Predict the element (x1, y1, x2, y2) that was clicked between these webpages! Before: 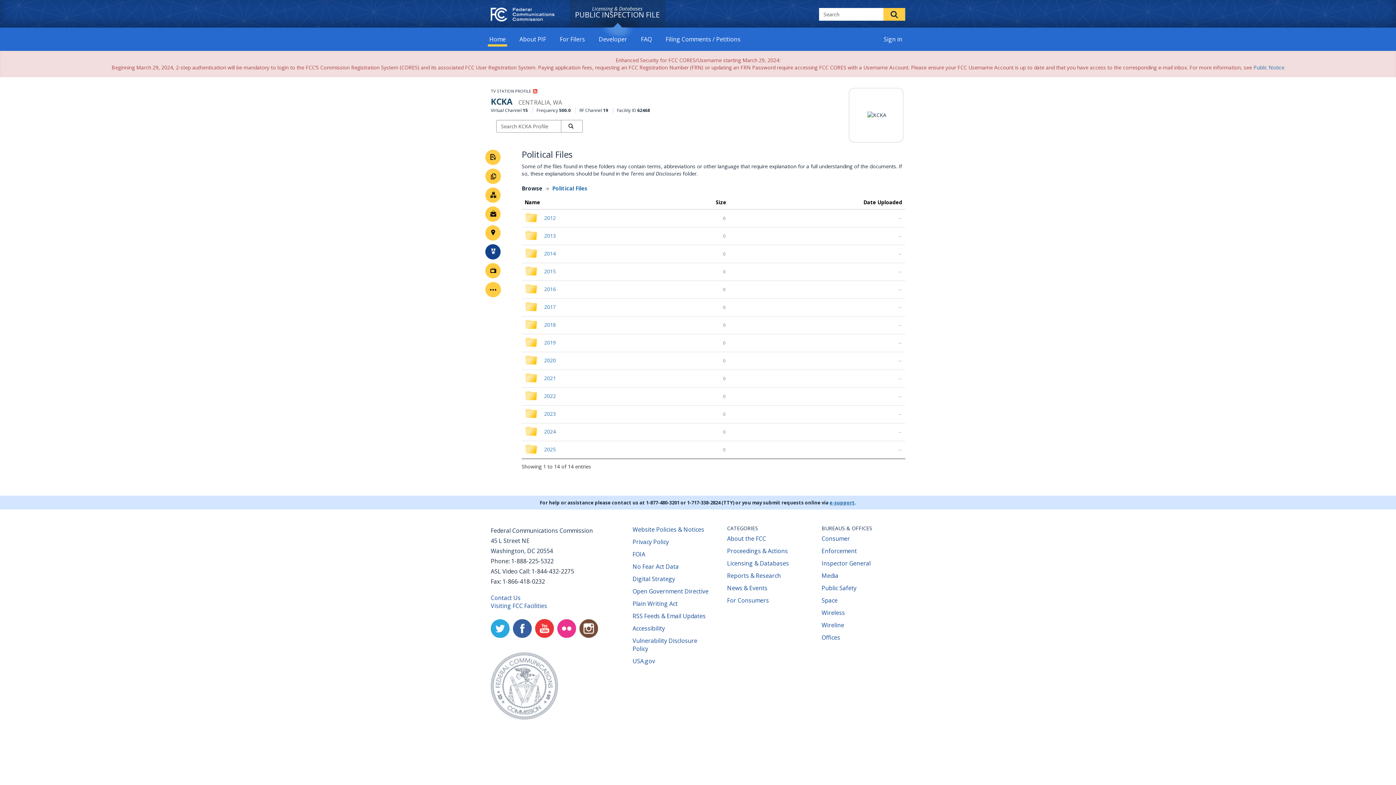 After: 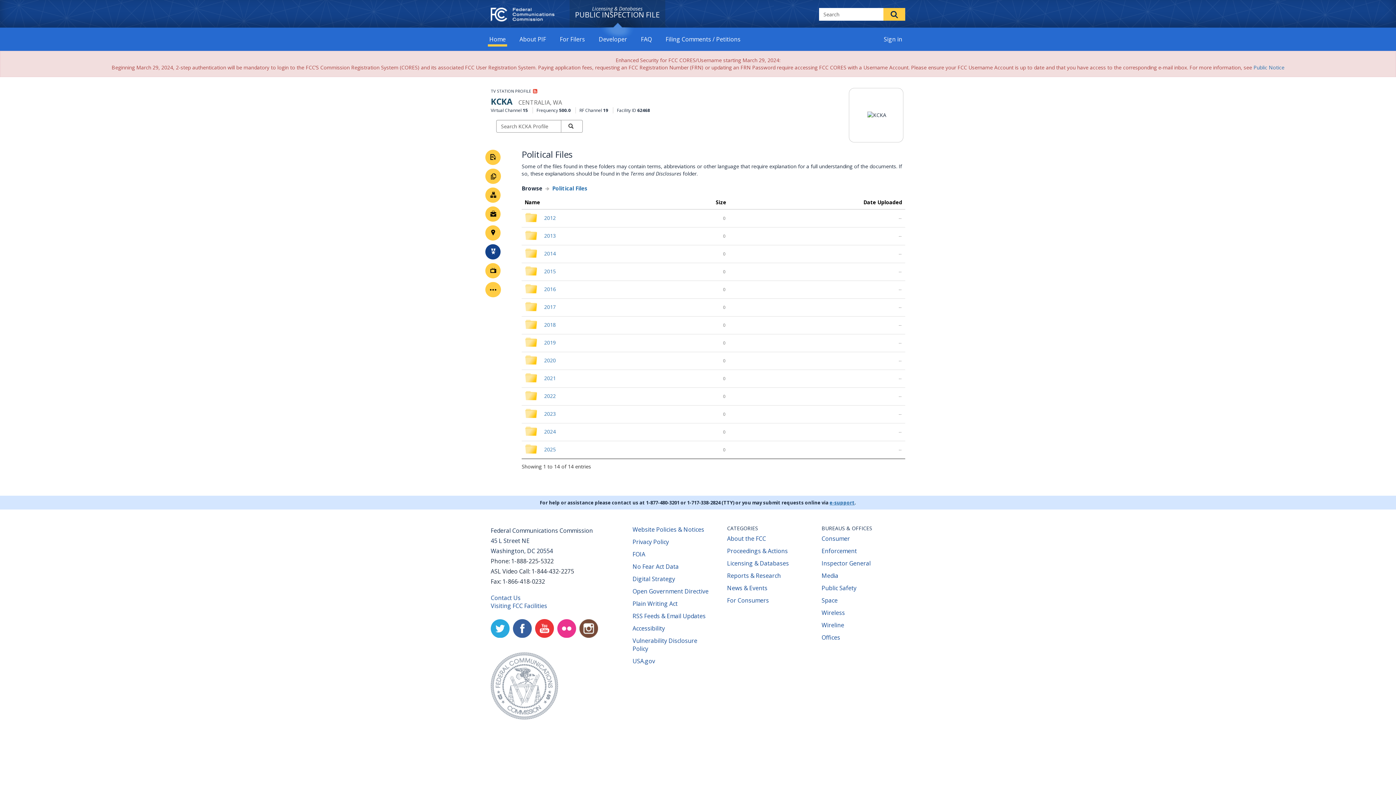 Action: label: Facebook
(opens new window) bbox: (513, 619, 532, 638)